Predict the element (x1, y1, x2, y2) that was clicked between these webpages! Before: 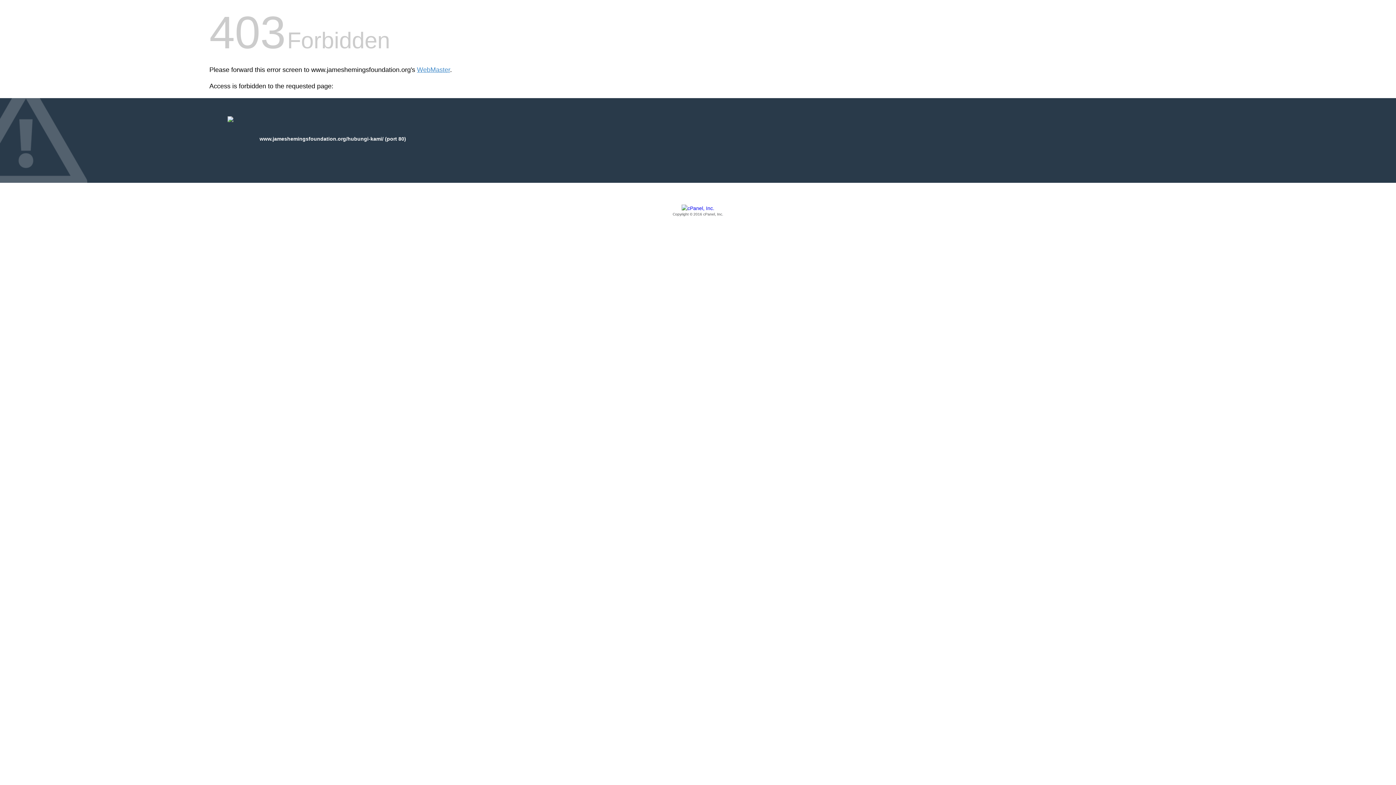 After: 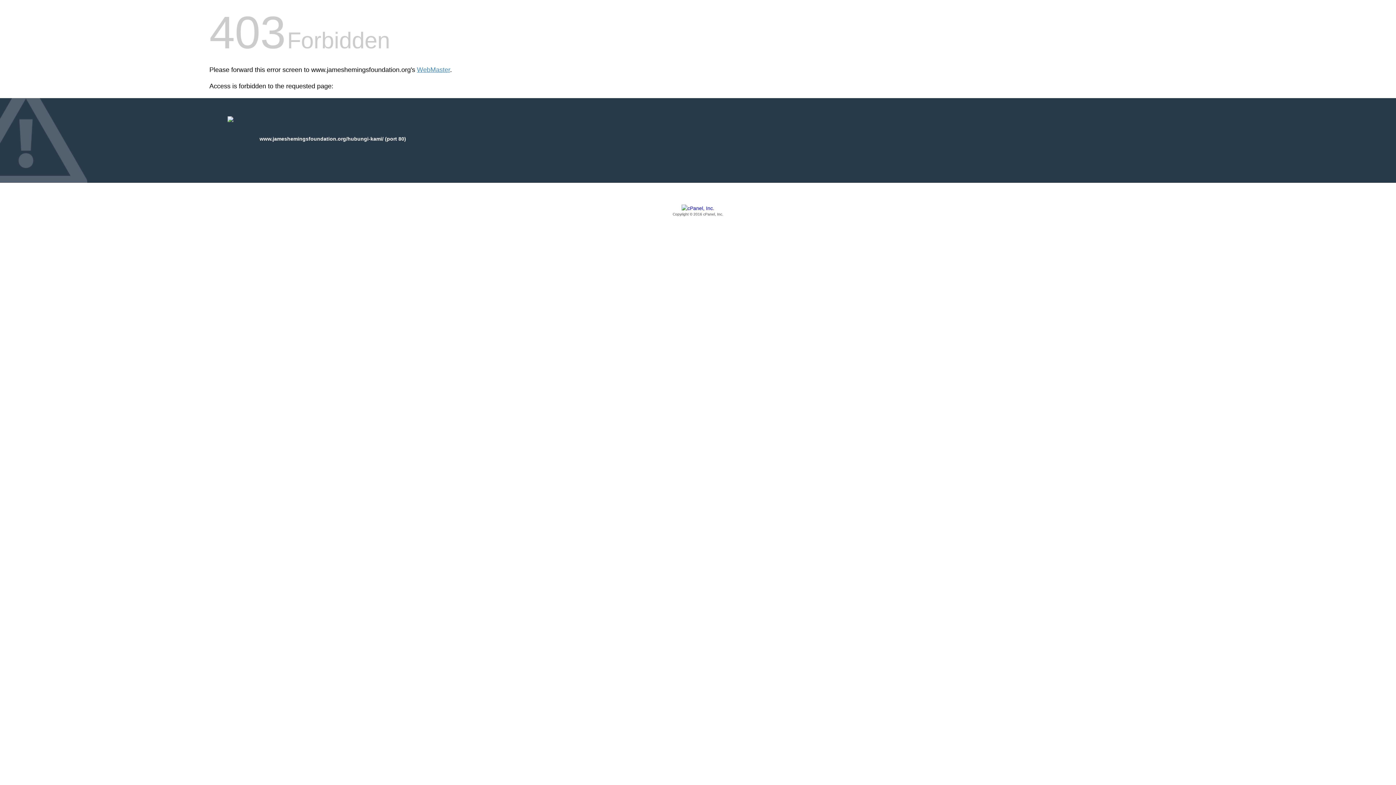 Action: label: Copyright © 2016 cPanel, Inc. bbox: (209, 205, 1186, 217)